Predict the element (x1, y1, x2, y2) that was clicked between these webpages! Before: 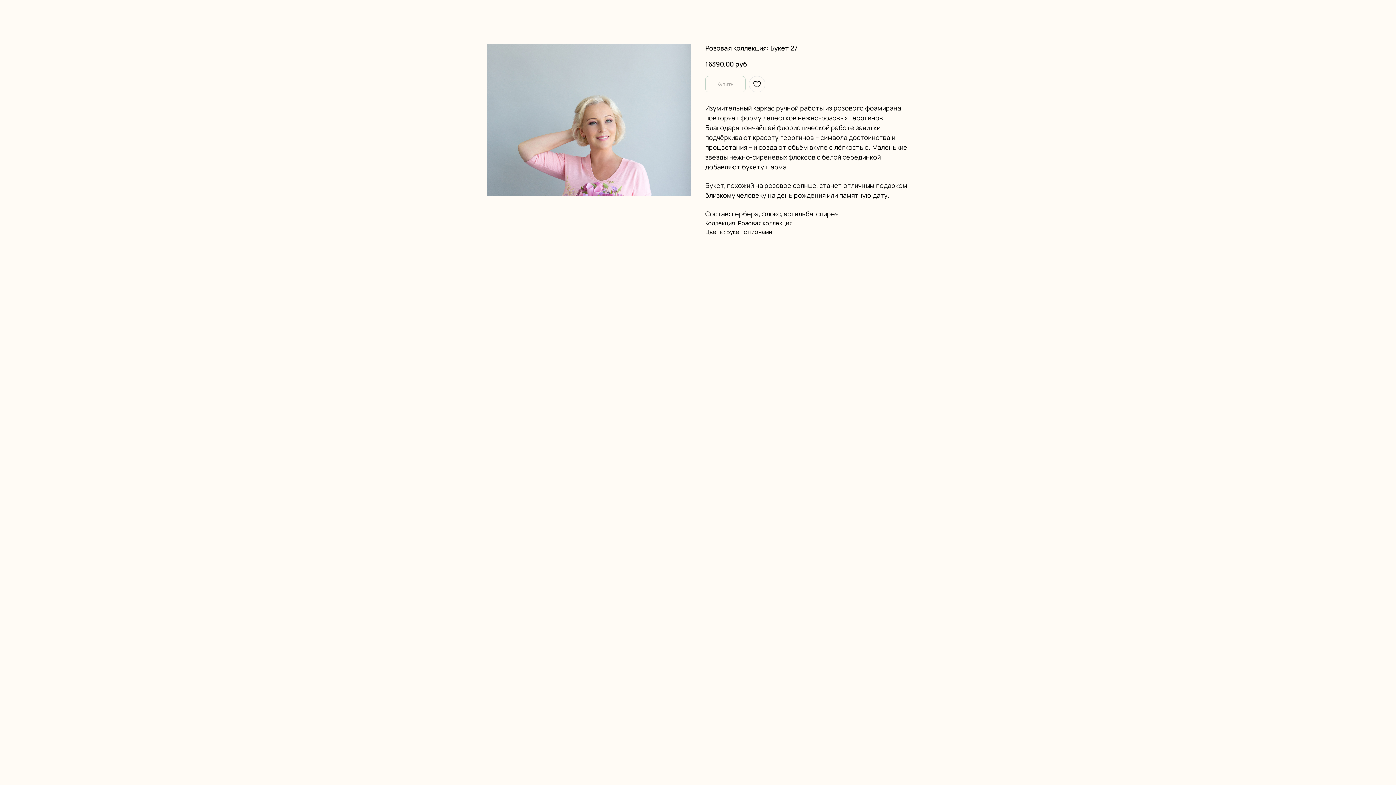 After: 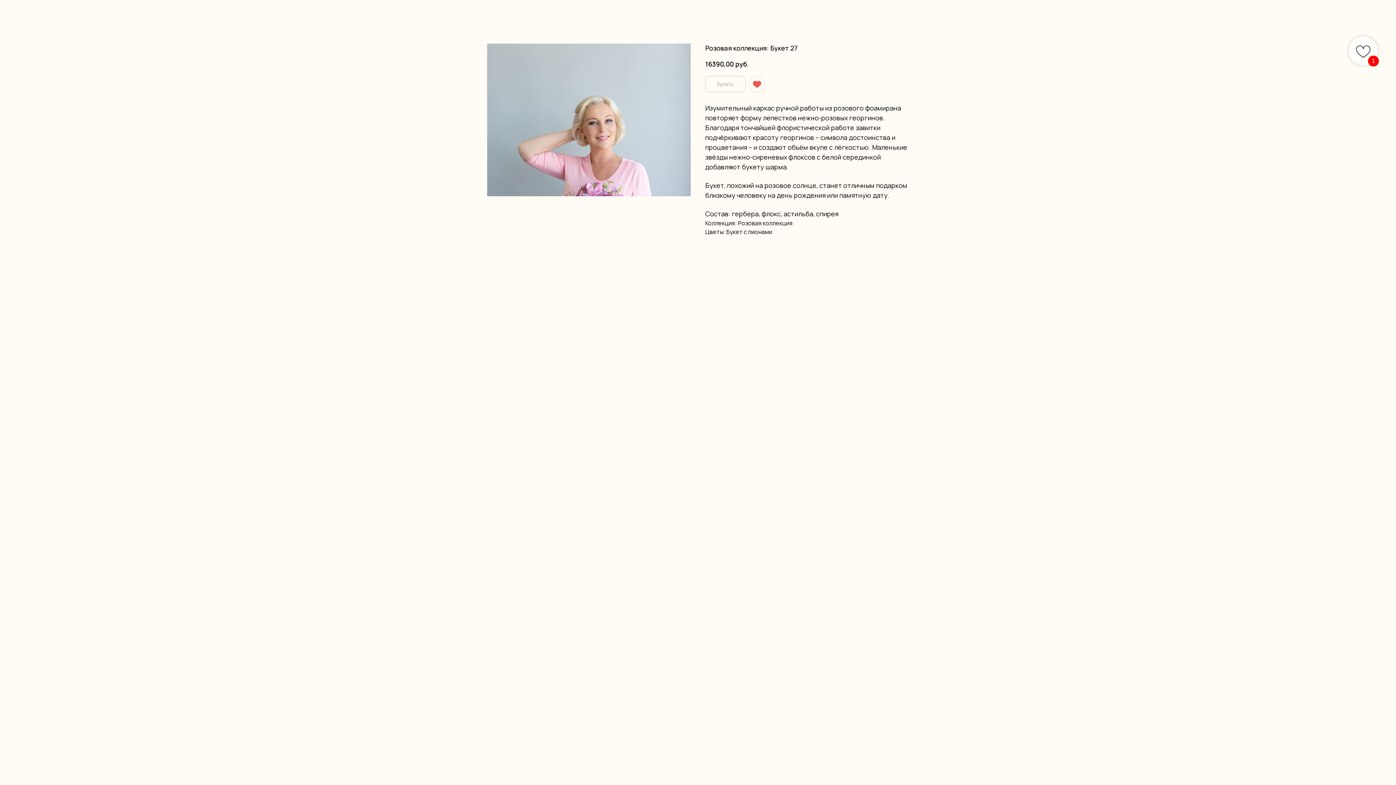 Action: bbox: (749, 75, 765, 92)